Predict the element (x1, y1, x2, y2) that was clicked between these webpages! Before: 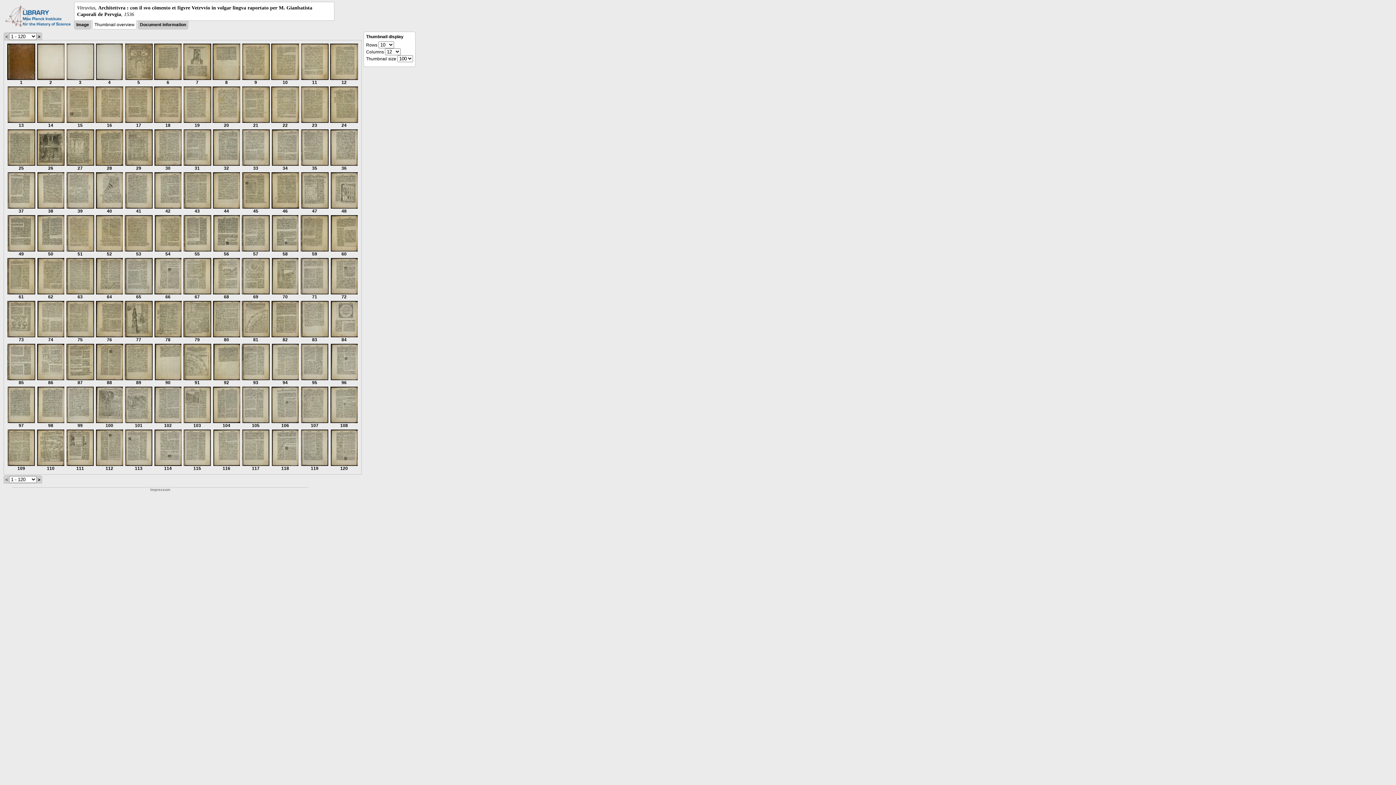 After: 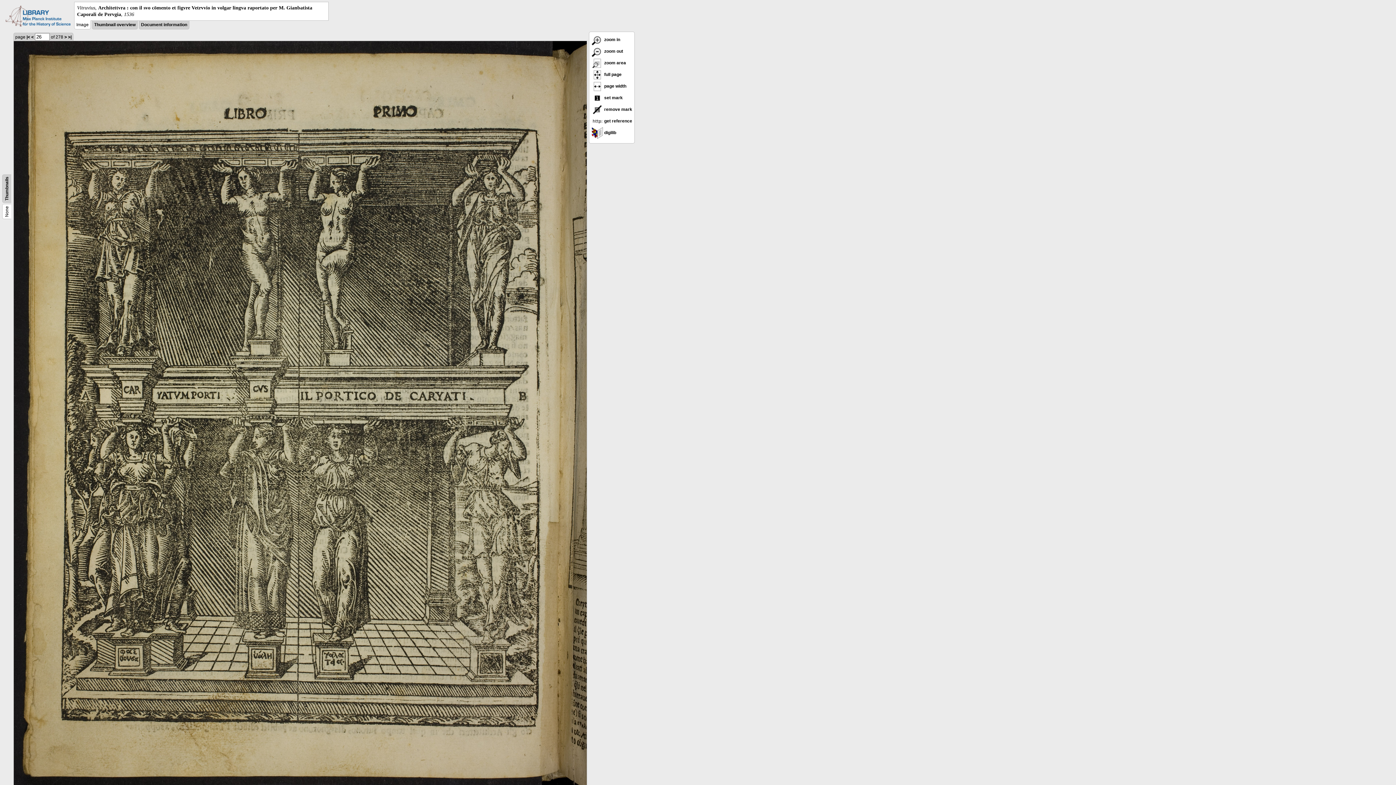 Action: bbox: (36, 161, 64, 170) label: 
26